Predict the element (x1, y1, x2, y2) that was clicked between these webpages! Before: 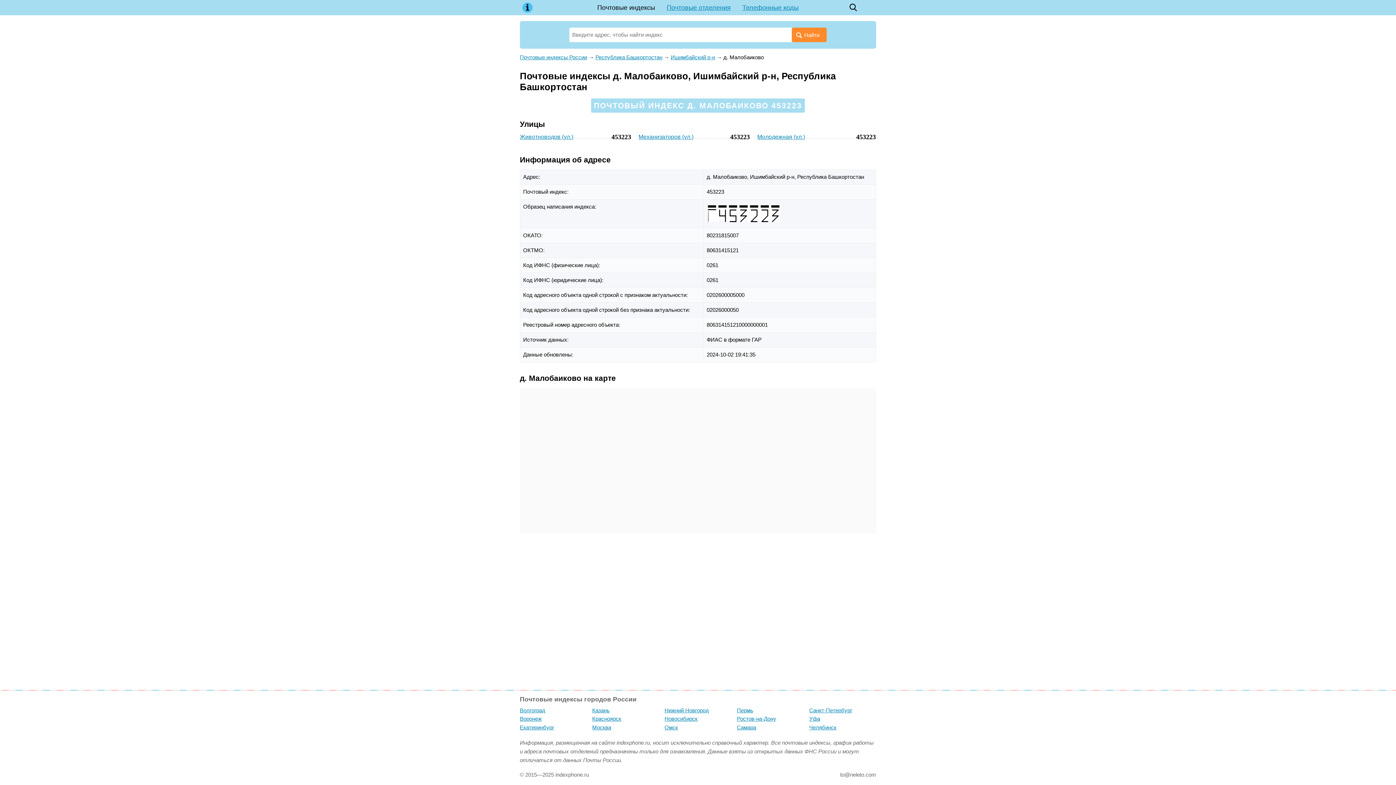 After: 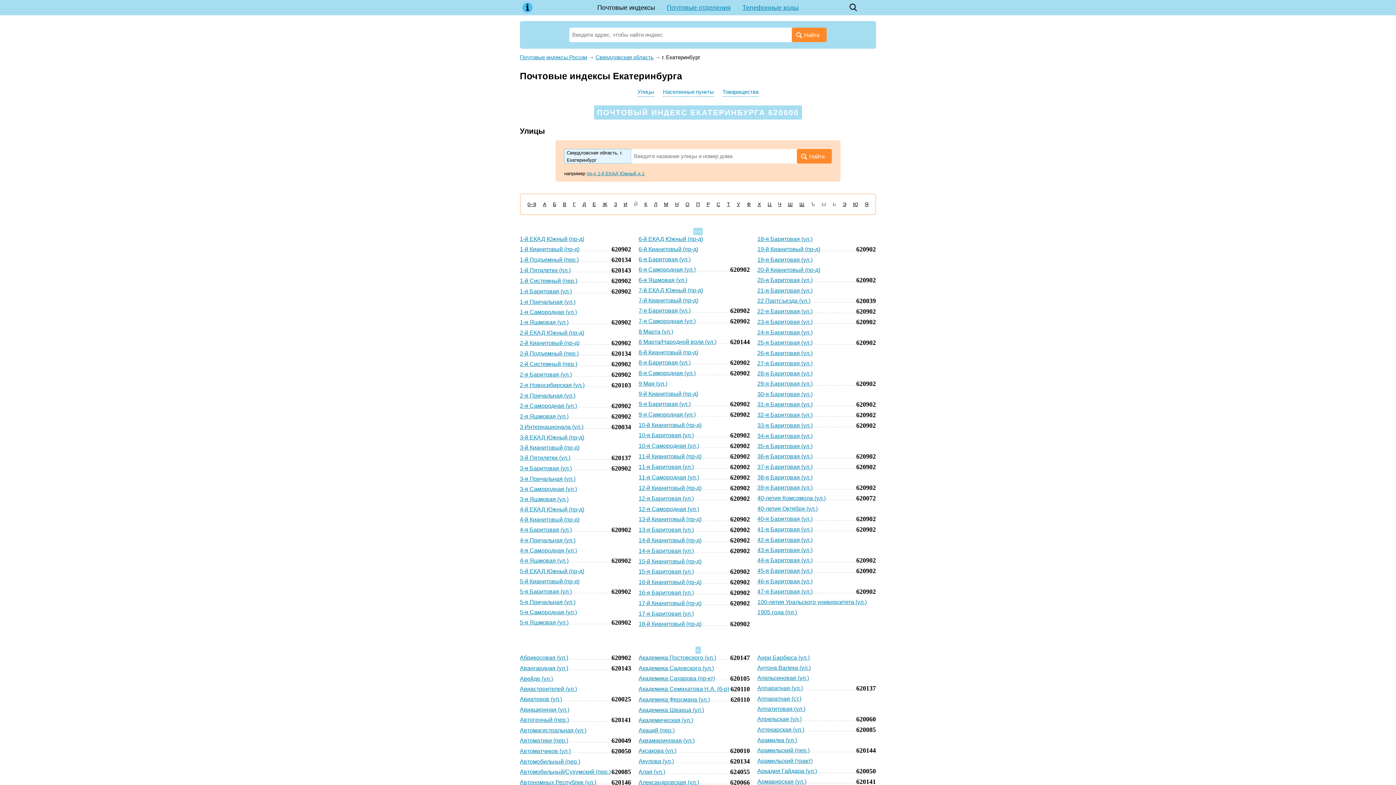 Action: label: Екатеринбург bbox: (520, 724, 586, 733)